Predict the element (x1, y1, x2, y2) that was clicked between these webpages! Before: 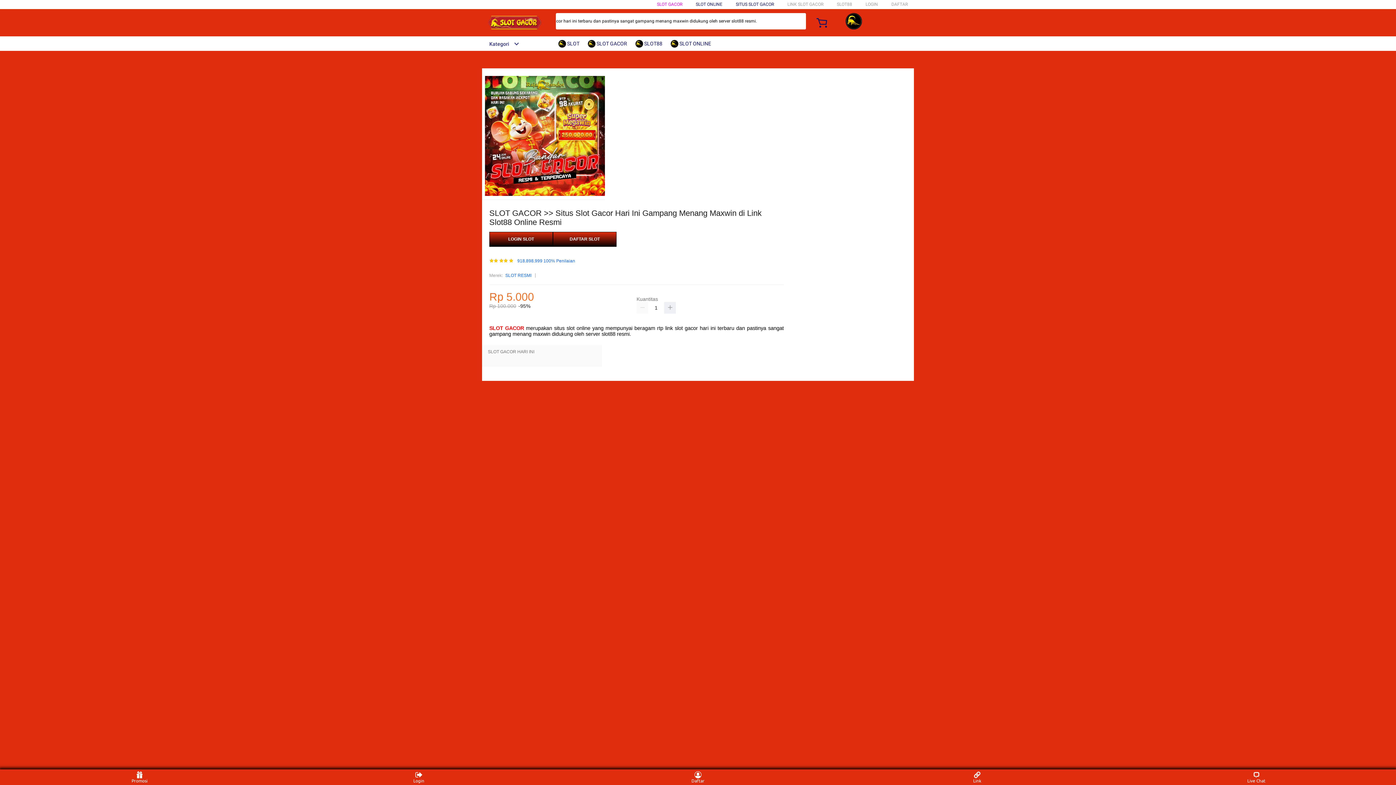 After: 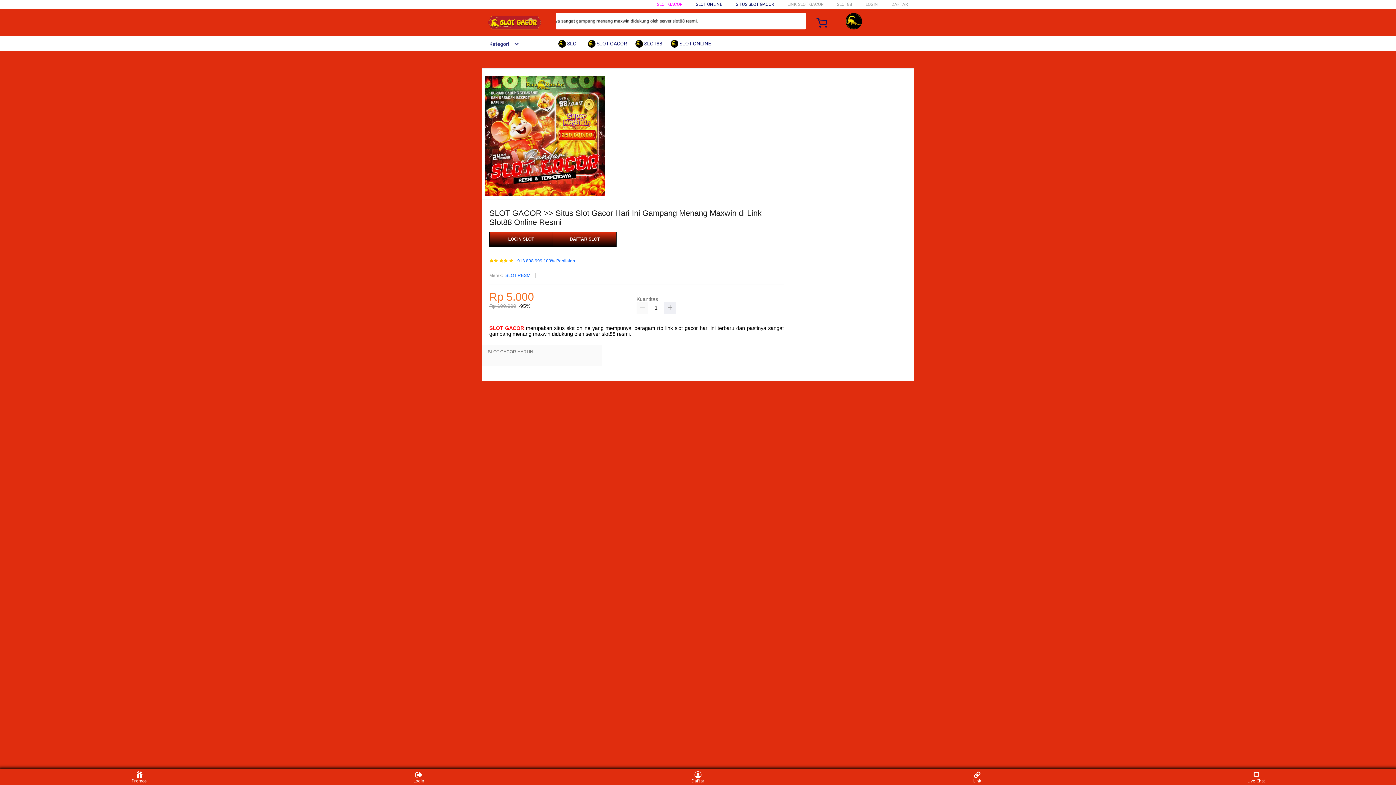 Action: label: SITUS SLOT GACOR bbox: (736, 1, 774, 6)